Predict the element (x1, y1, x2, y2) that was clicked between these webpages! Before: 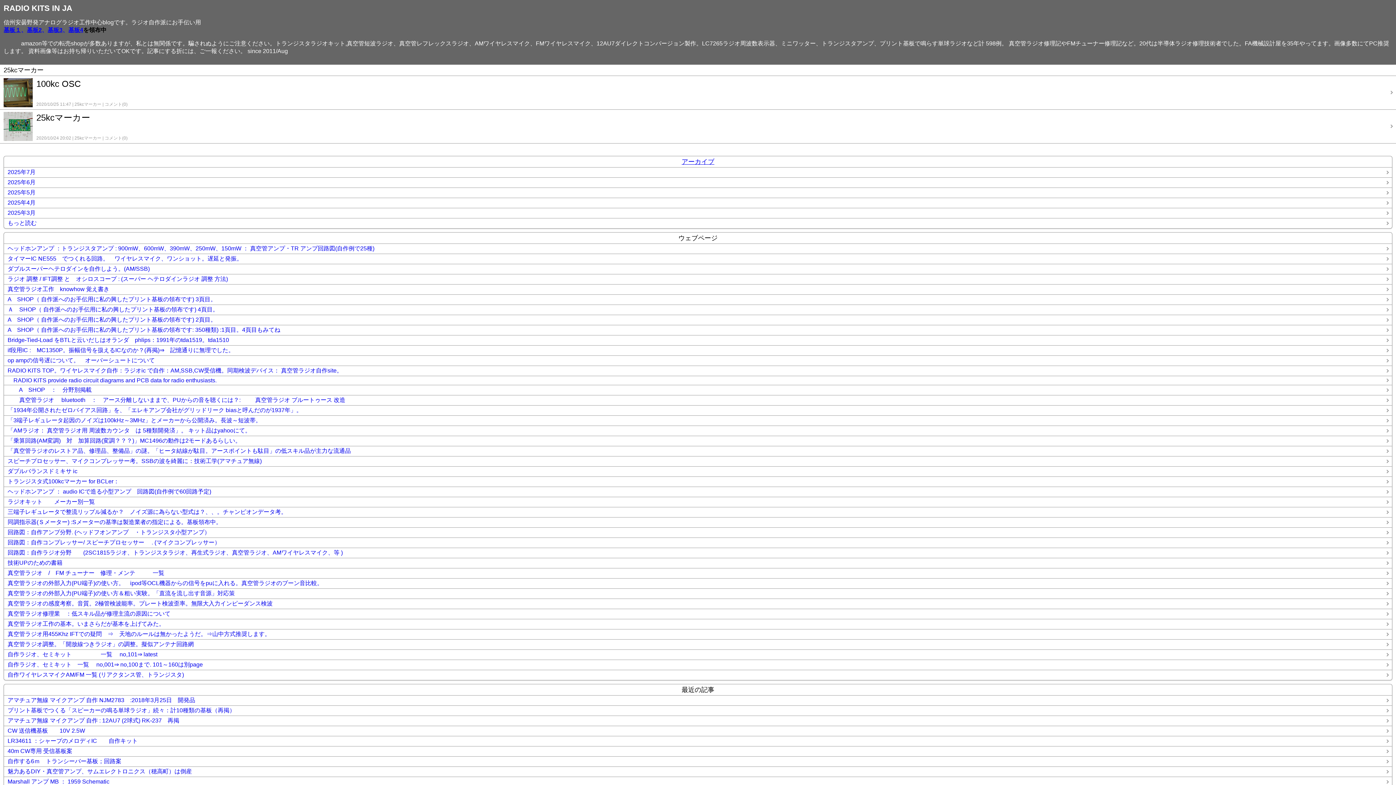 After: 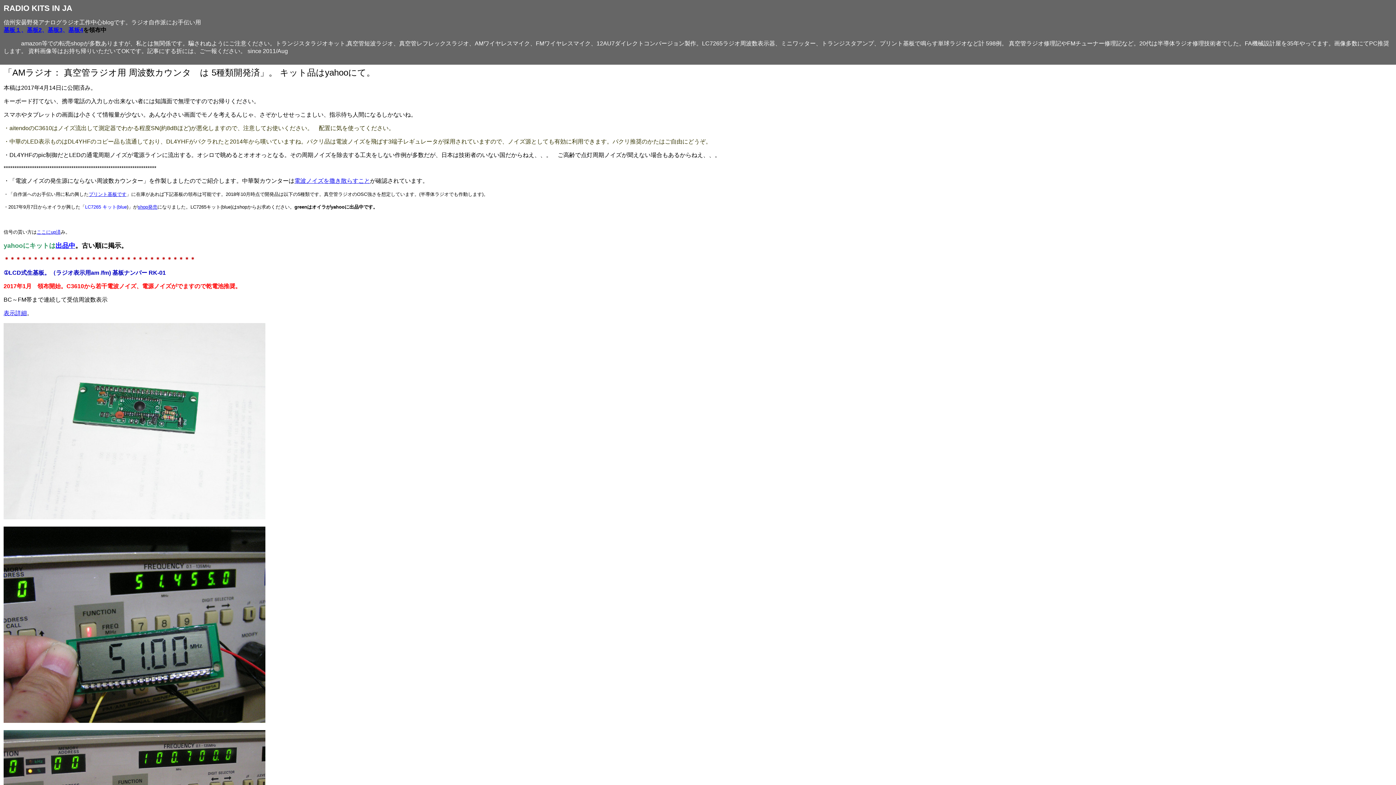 Action: label: 「AMラジオ： 真空管ラジオ用 周波数カウンタ　は 5種類開発済」。 キット品はyahooにて。 bbox: (4, 426, 1392, 436)